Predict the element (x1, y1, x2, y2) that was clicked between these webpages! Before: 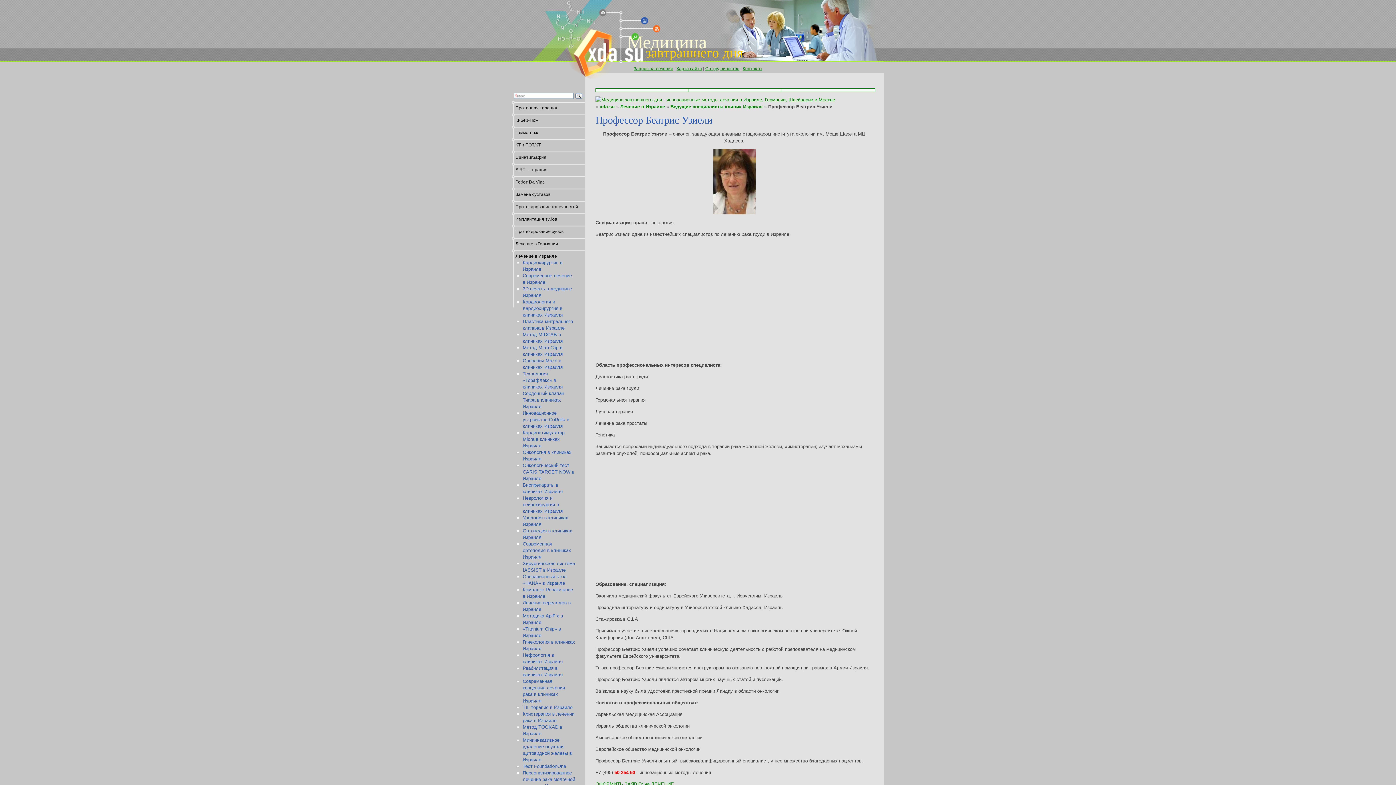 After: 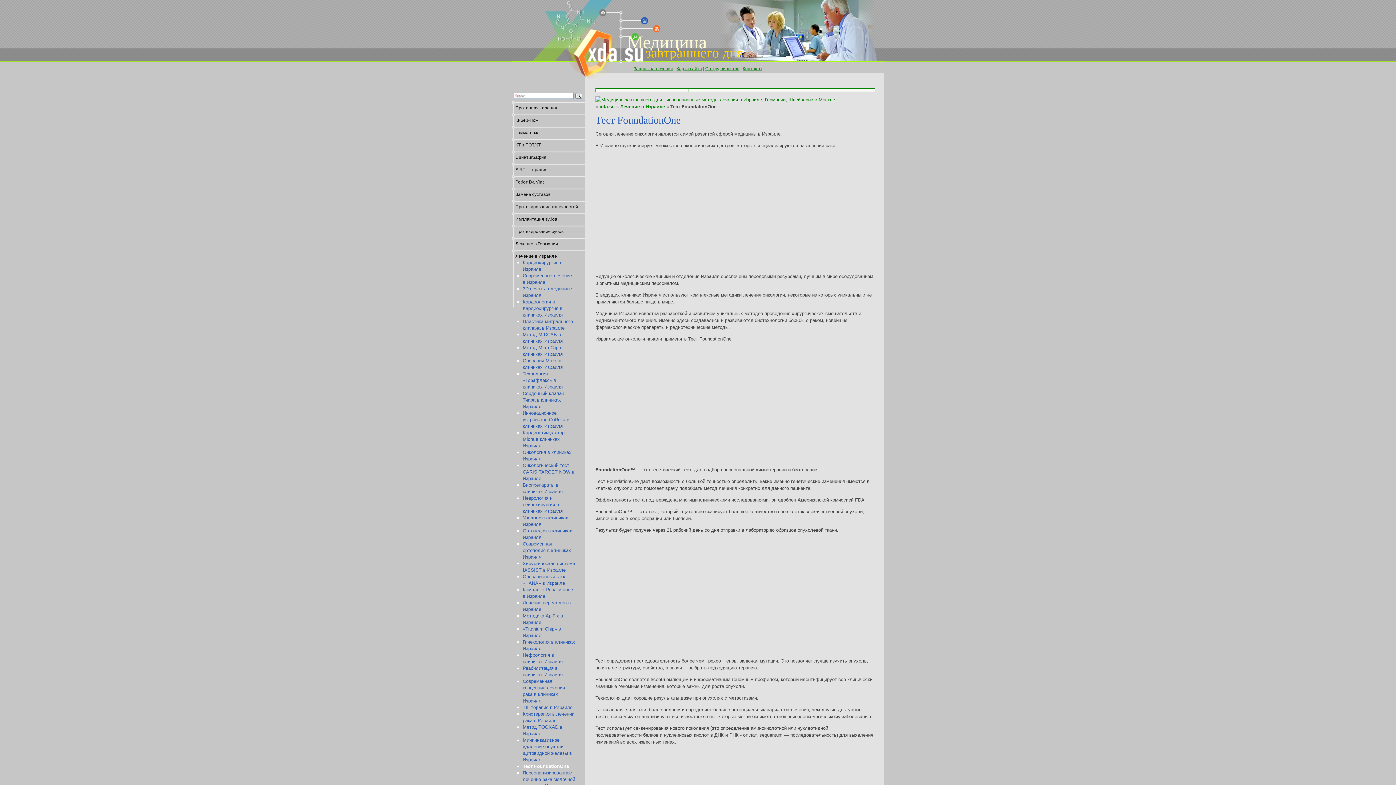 Action: bbox: (522, 764, 566, 769) label: Тест FoundationOne